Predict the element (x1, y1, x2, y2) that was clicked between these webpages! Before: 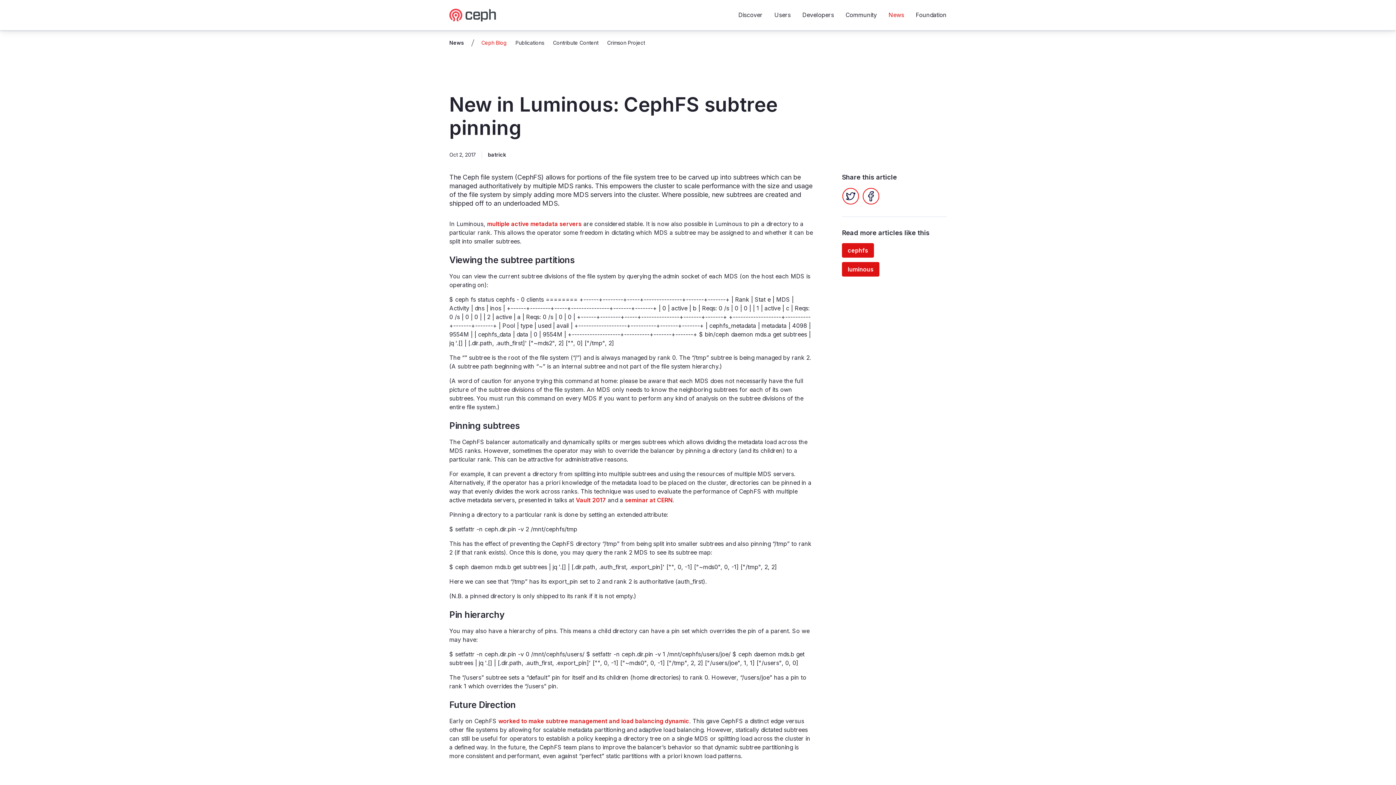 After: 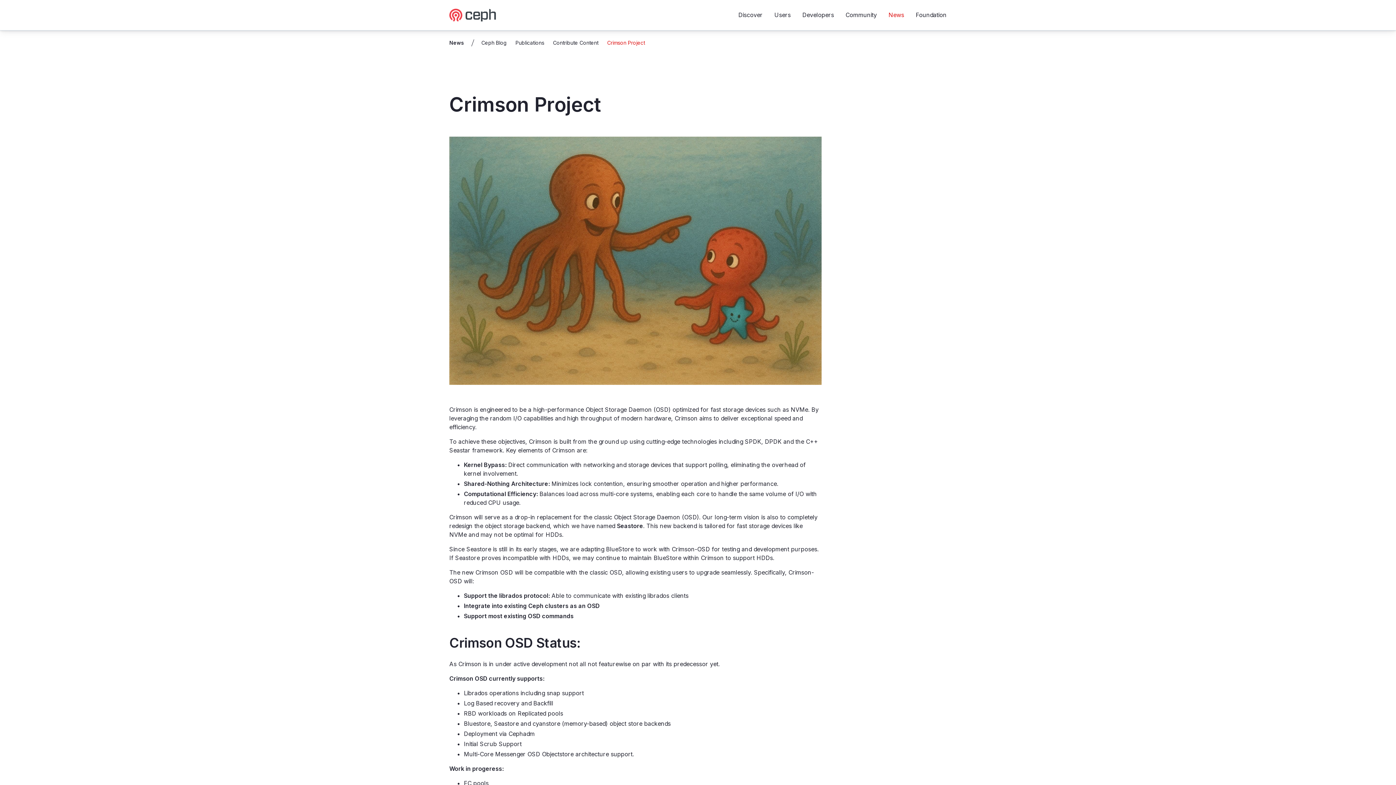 Action: bbox: (607, 39, 645, 46) label: Crimson Project